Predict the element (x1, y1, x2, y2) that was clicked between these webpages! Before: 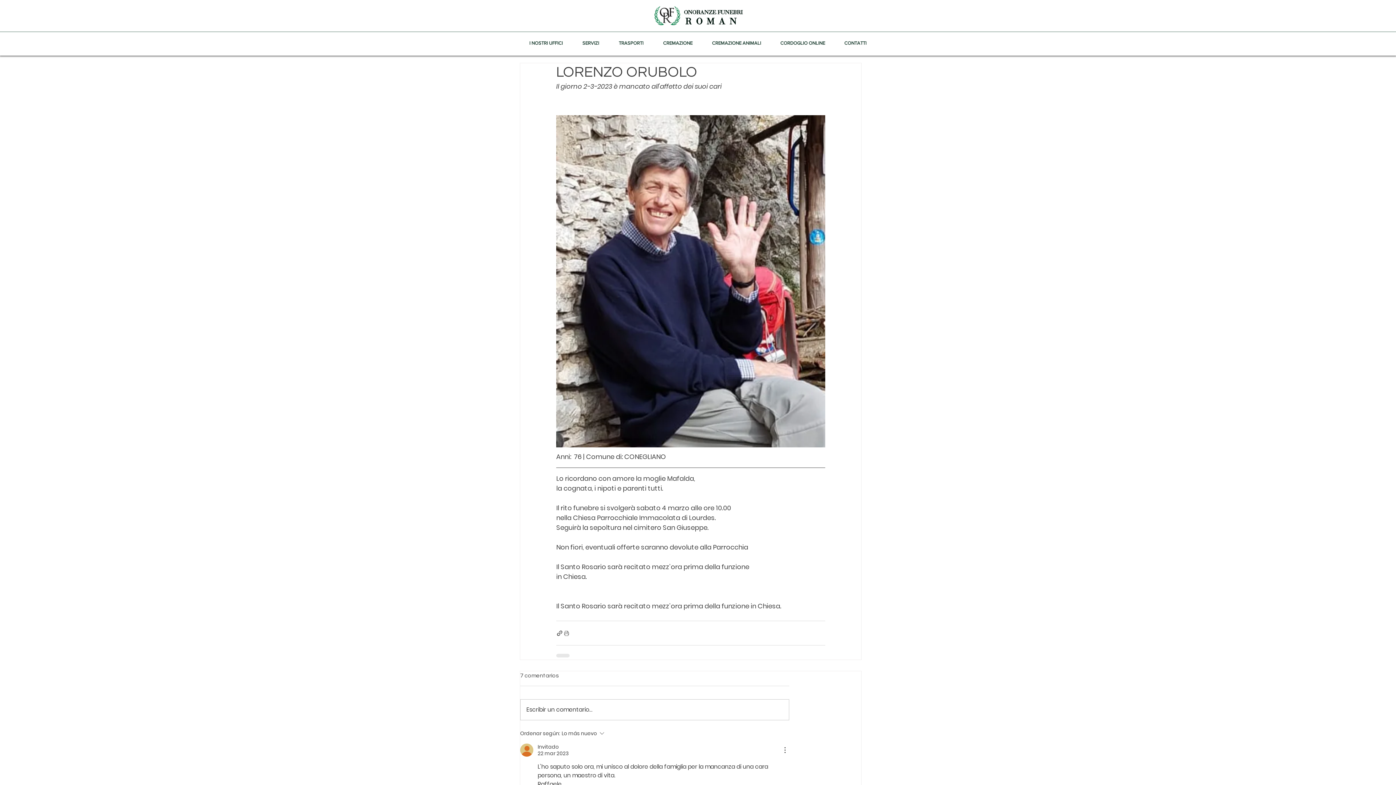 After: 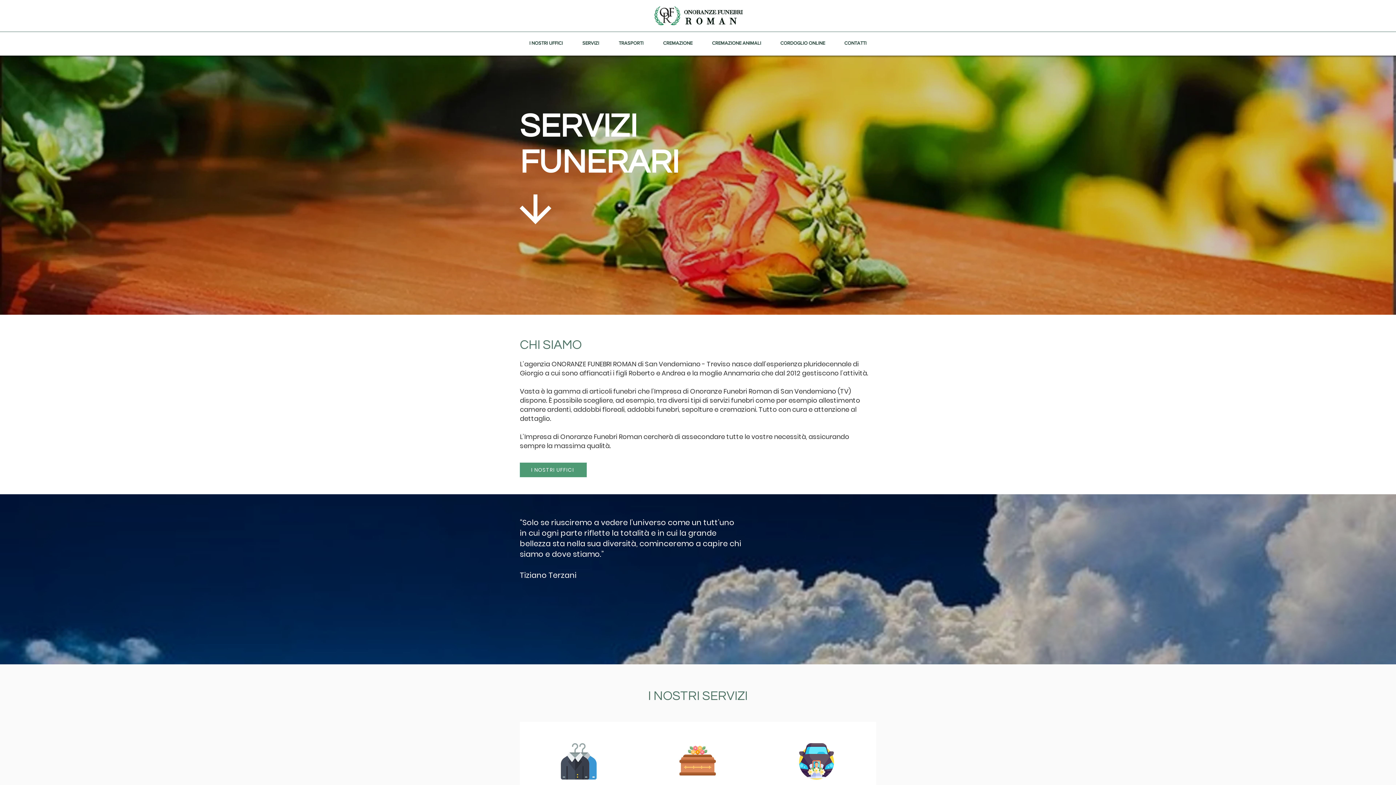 Action: label: ONORANZE FUNEBRI  bbox: (684, 8, 742, 16)